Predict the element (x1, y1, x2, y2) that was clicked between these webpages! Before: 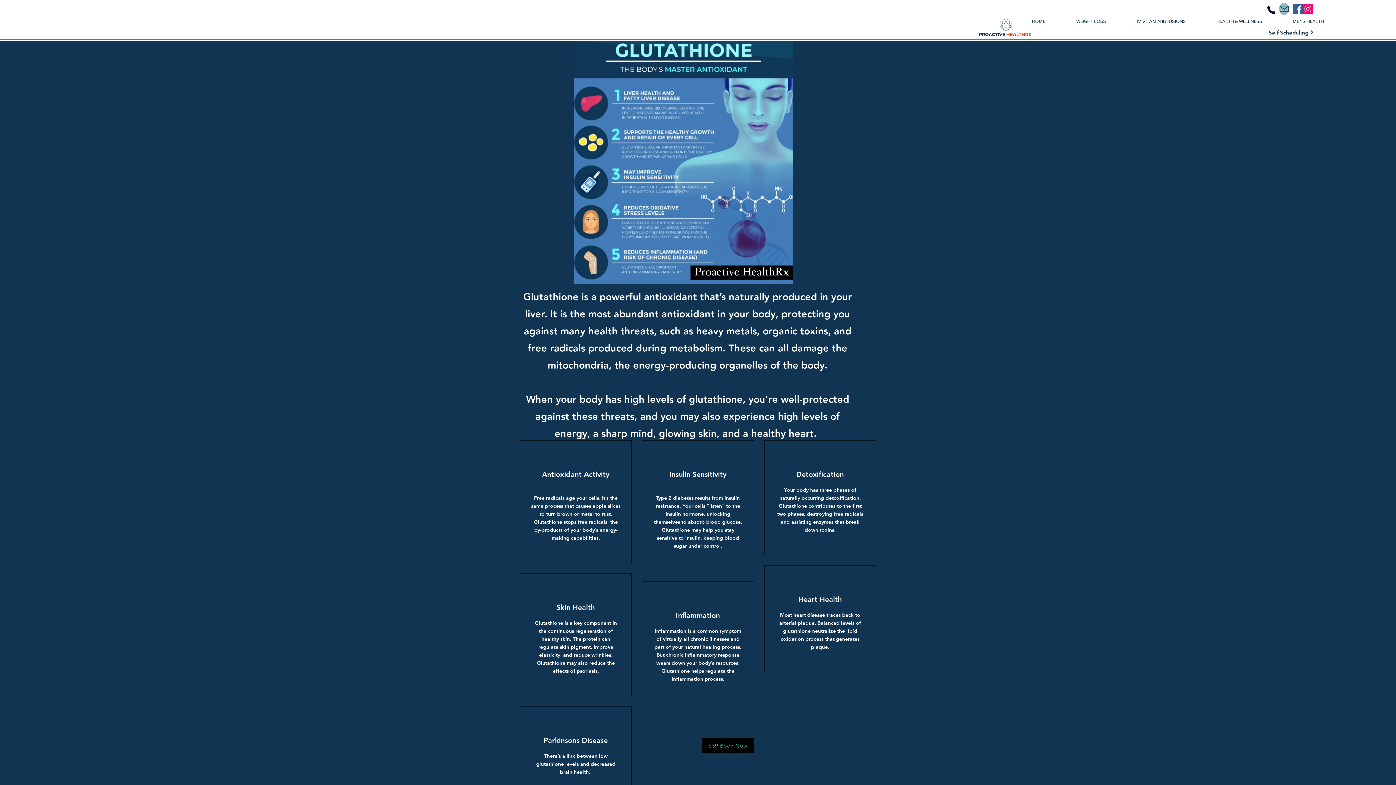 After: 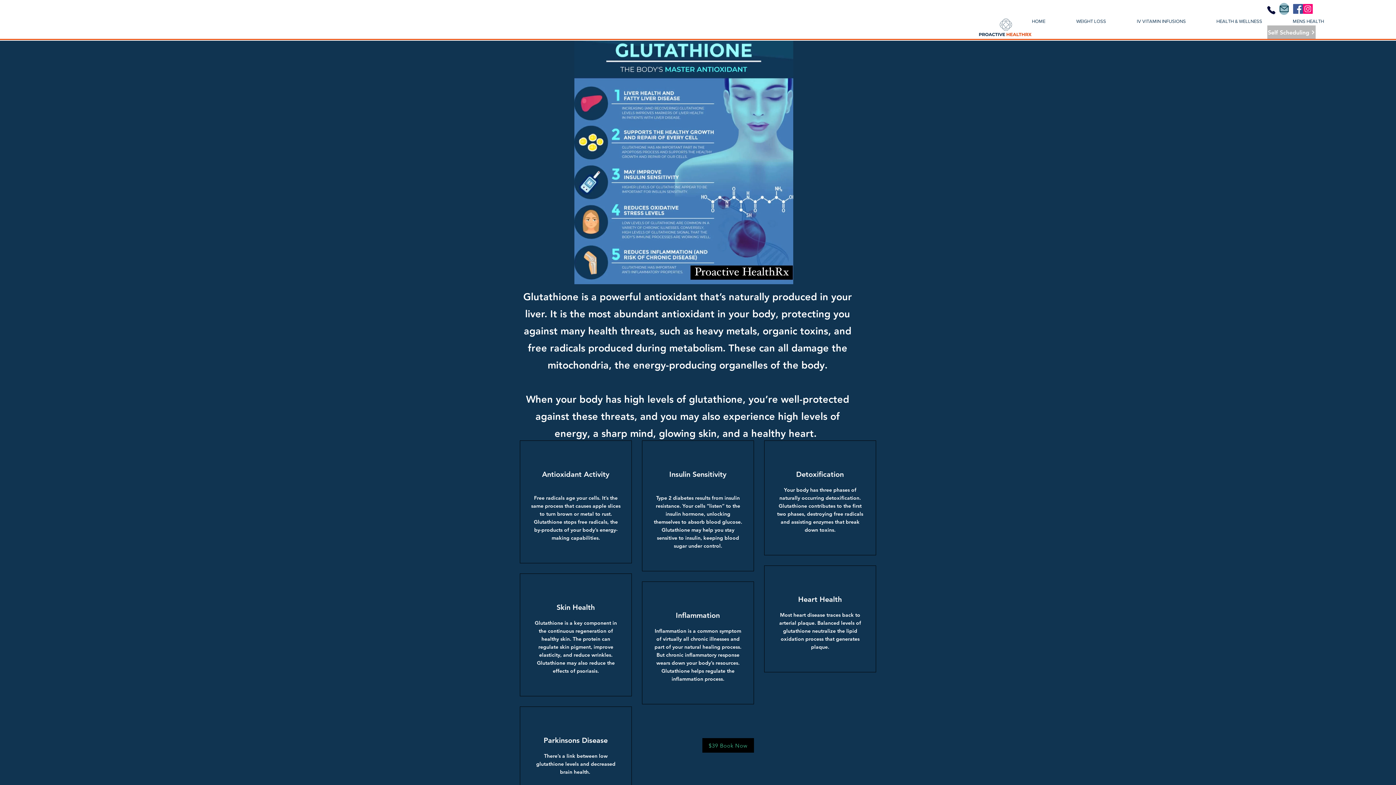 Action: label: Self Scheduling bbox: (1266, 24, 1316, 40)